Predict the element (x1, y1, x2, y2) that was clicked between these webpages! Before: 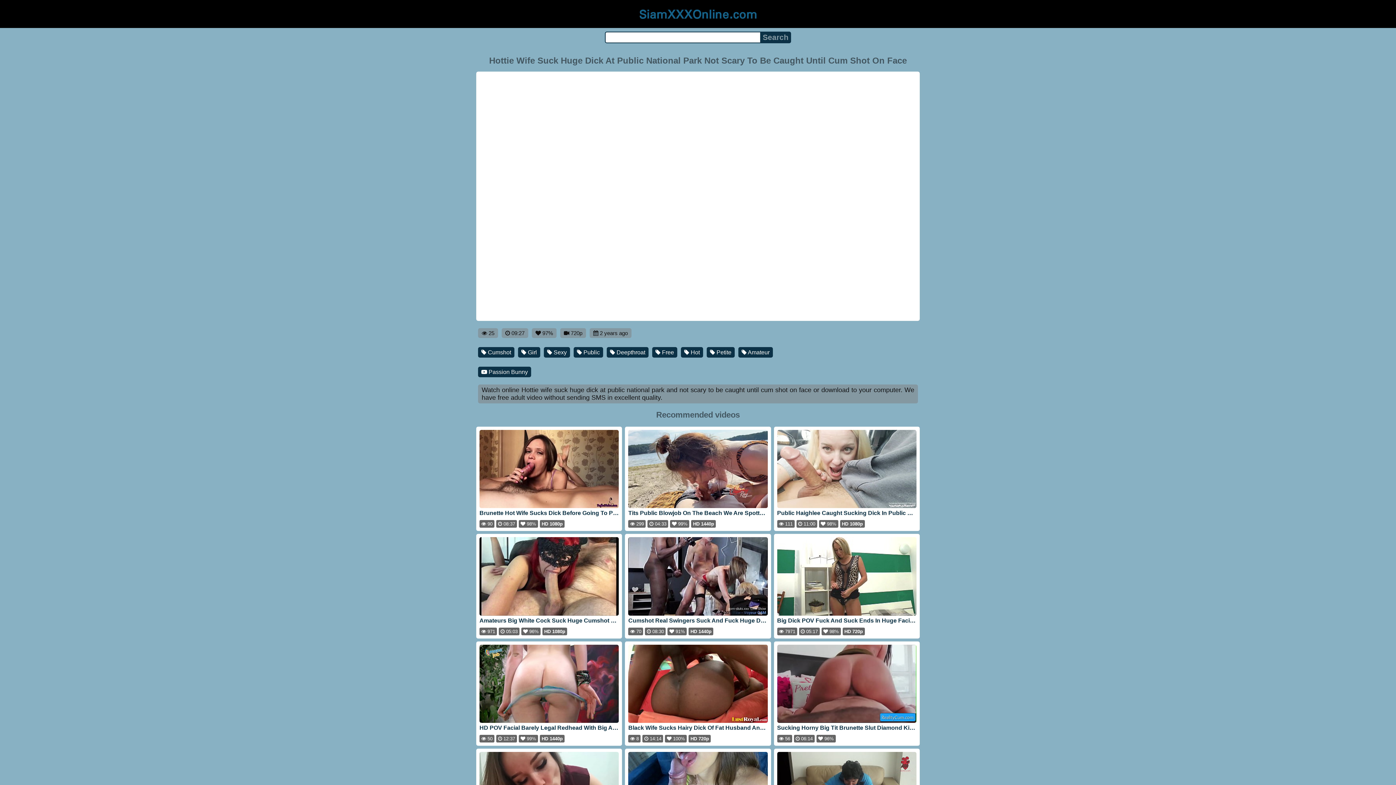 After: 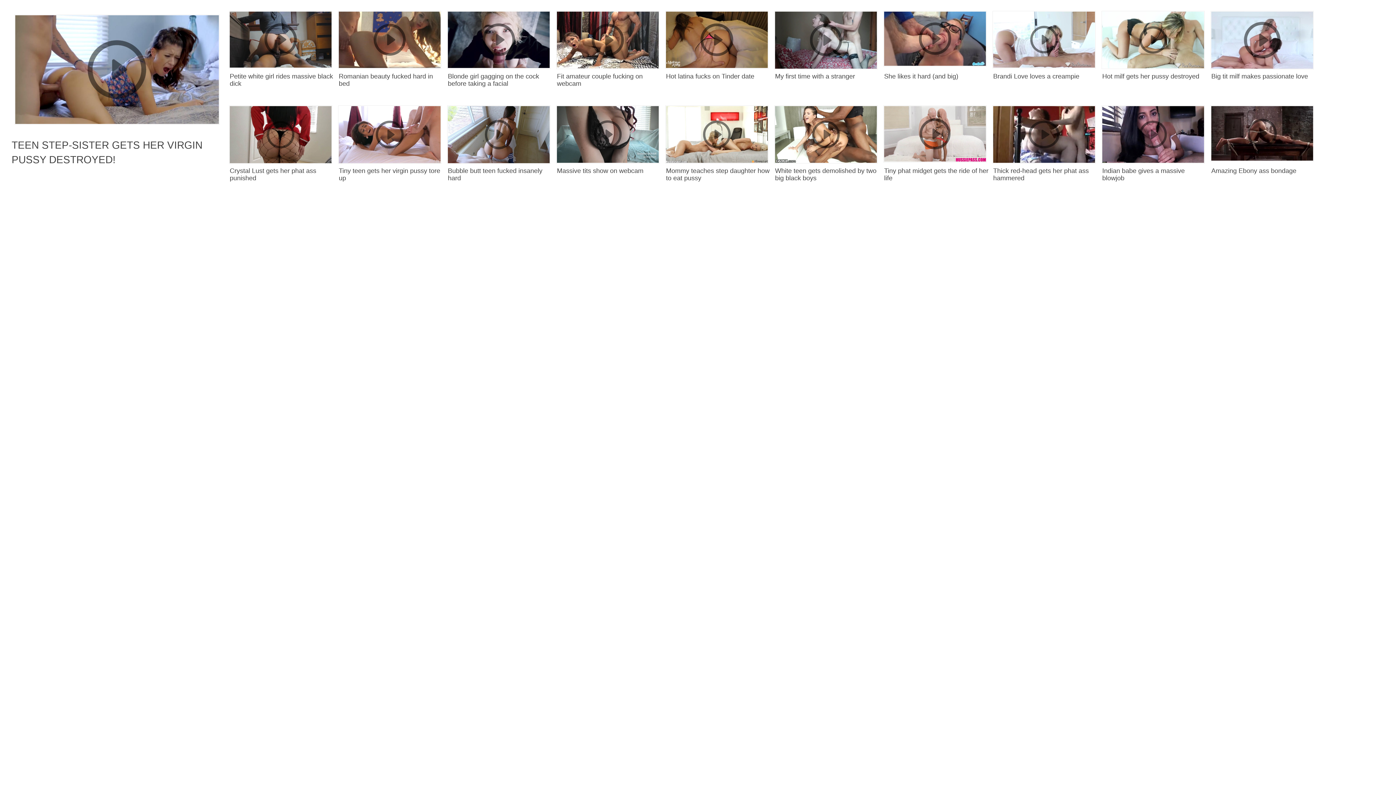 Action: bbox: (479, 645, 619, 735) label: HD POV Facial Barely Legal Redhead With Big All Naturals Zoey Nixon Milks Dick For A Huge Facial Pop Shot [12:37]